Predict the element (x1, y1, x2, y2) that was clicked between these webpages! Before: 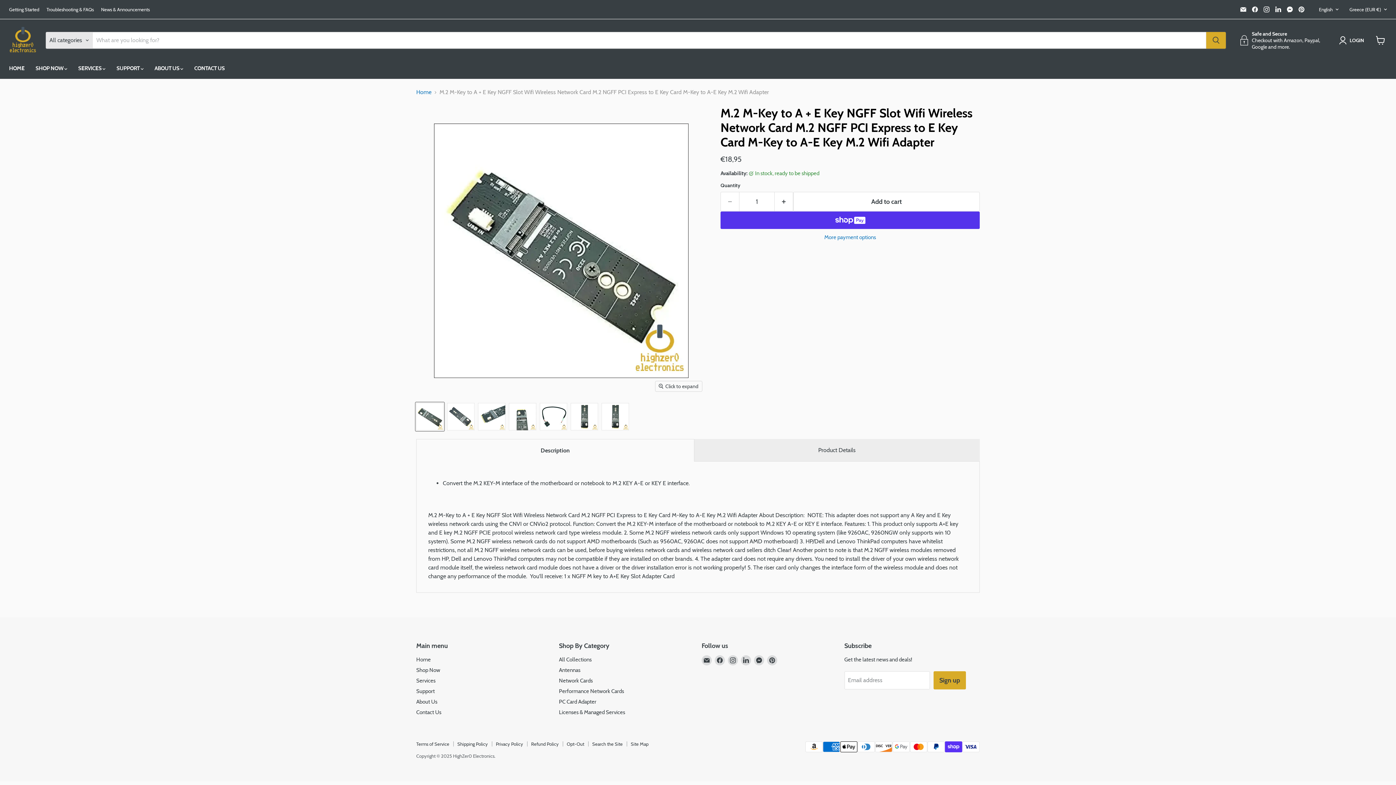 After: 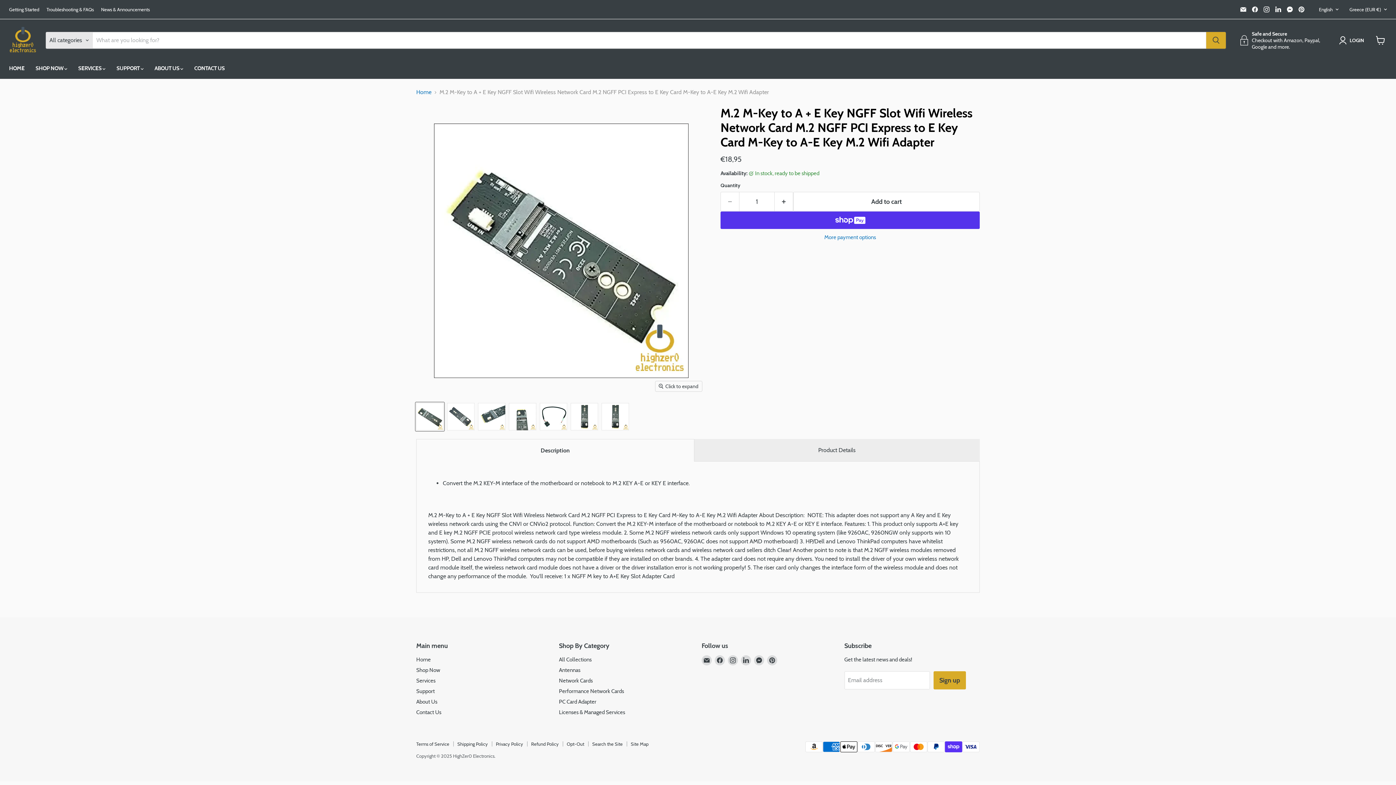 Action: bbox: (1296, 4, 1306, 14) label: Find us on Pinterest